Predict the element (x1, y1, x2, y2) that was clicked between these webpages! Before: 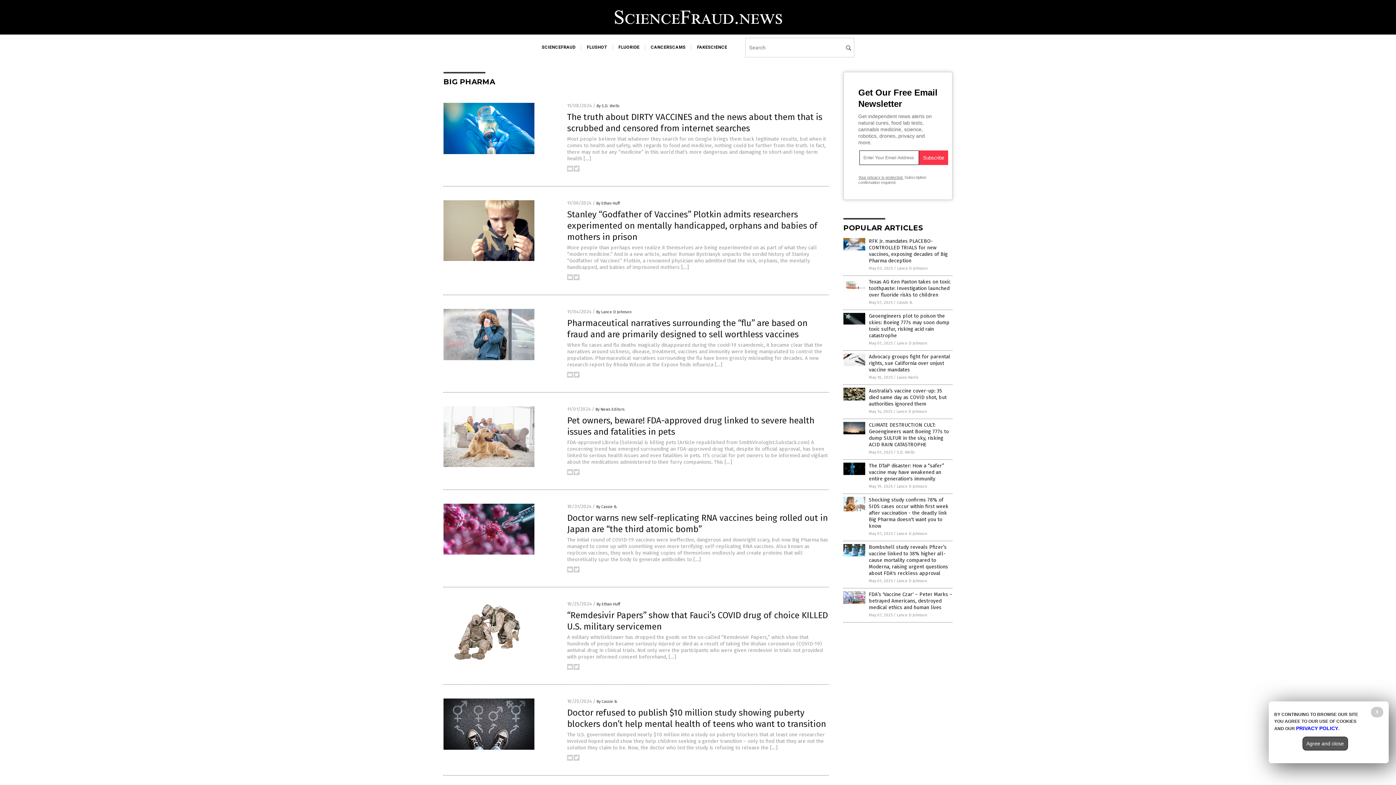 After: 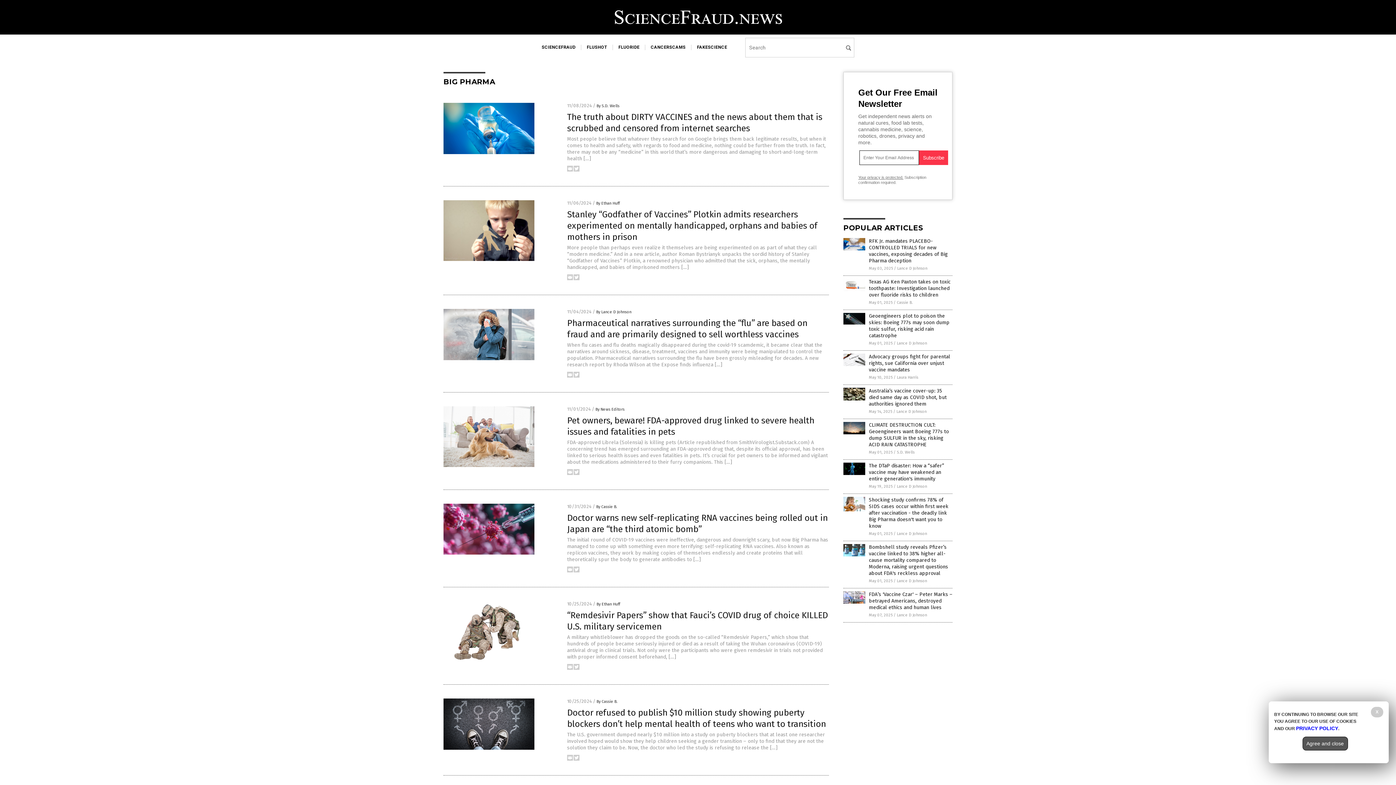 Action: bbox: (567, 276, 573, 281)